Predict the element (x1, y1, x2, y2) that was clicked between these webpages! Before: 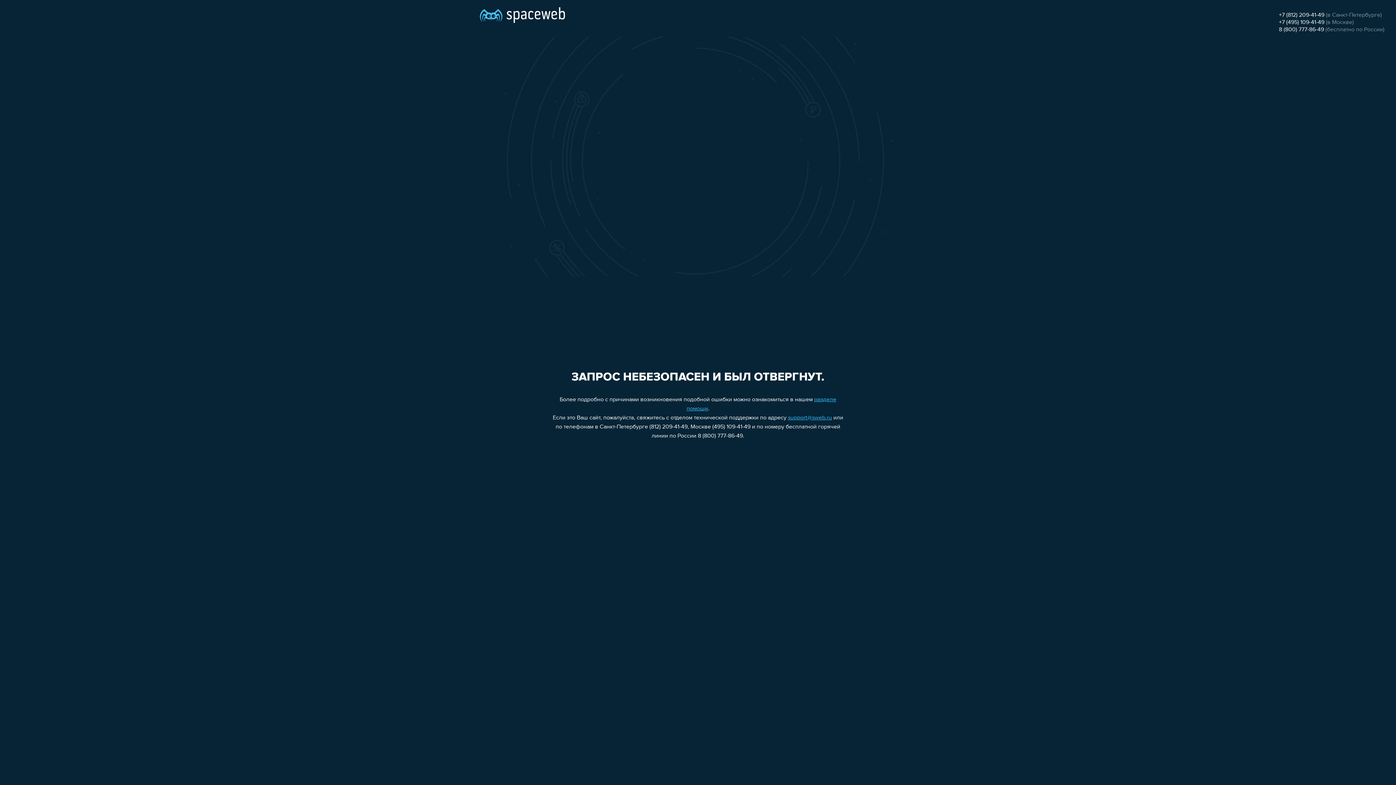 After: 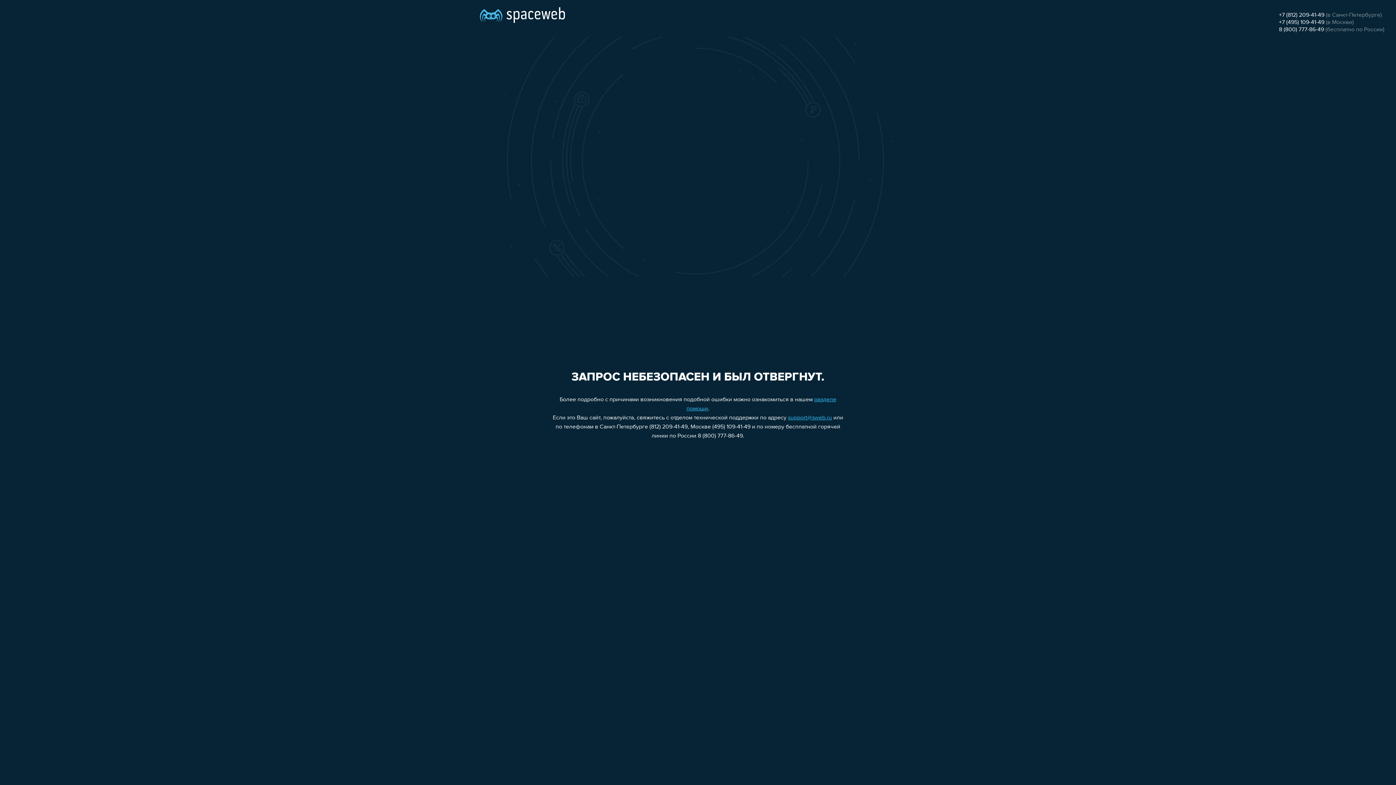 Action: label: +7 (495) 109-41-49 bbox: (1279, 19, 1324, 25)